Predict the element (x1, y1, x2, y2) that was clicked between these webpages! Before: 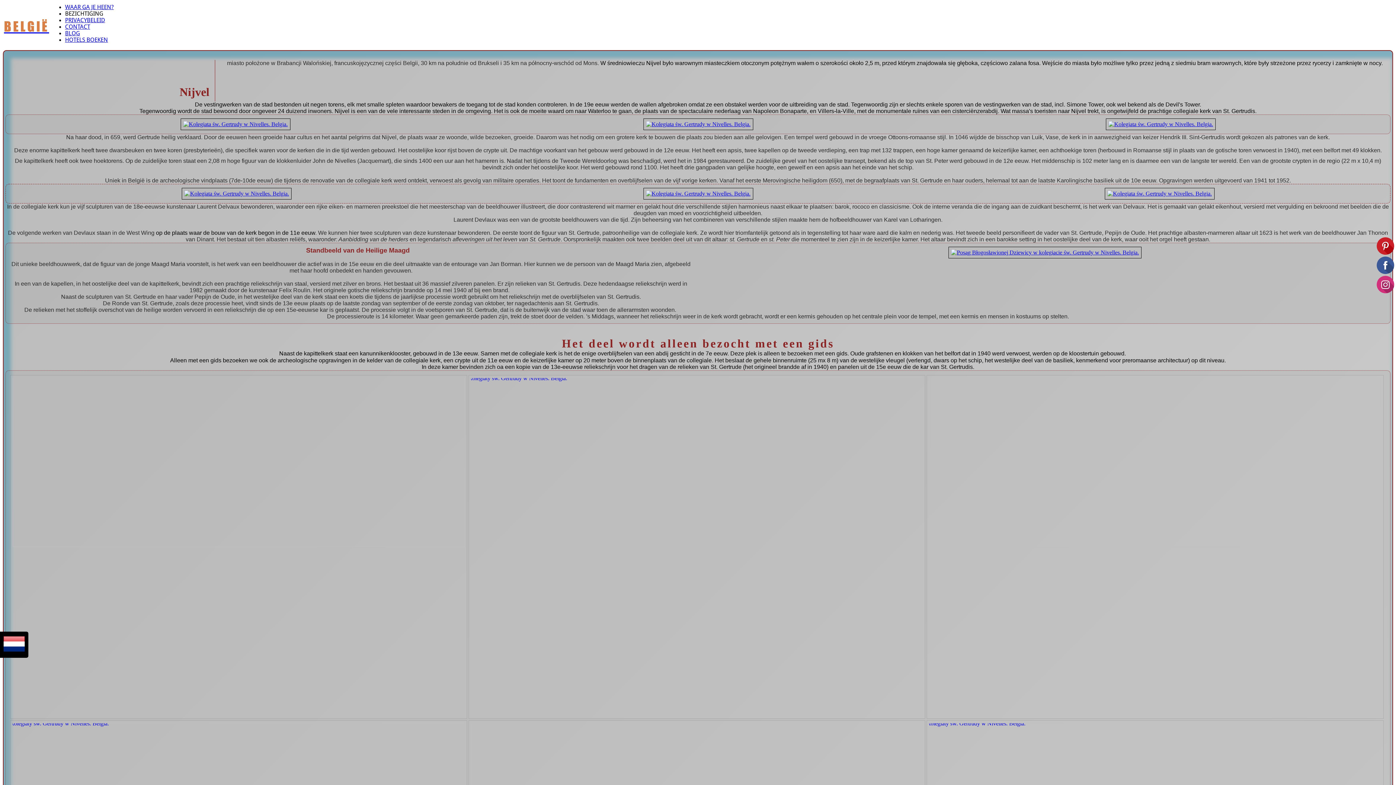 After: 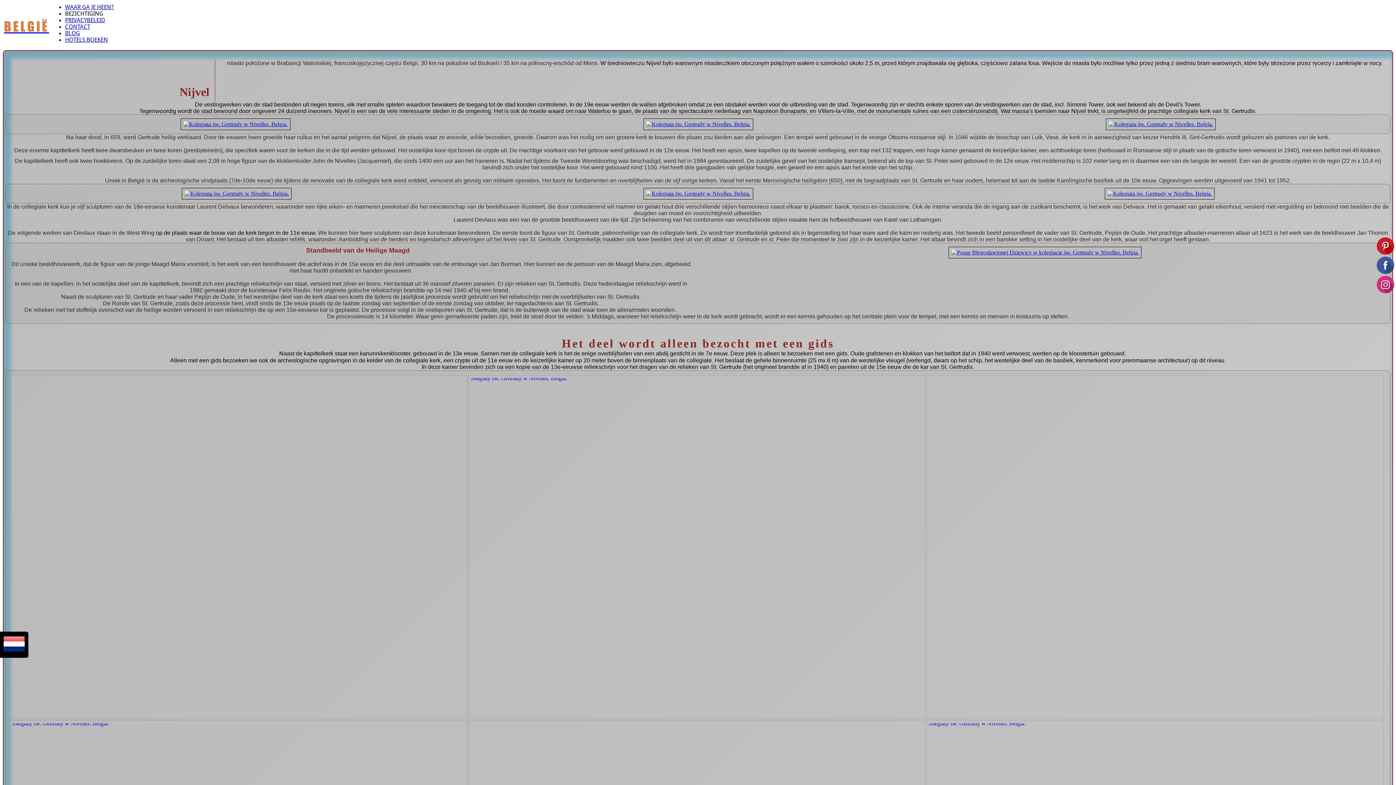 Action: bbox: (1107, 190, 1212, 196)